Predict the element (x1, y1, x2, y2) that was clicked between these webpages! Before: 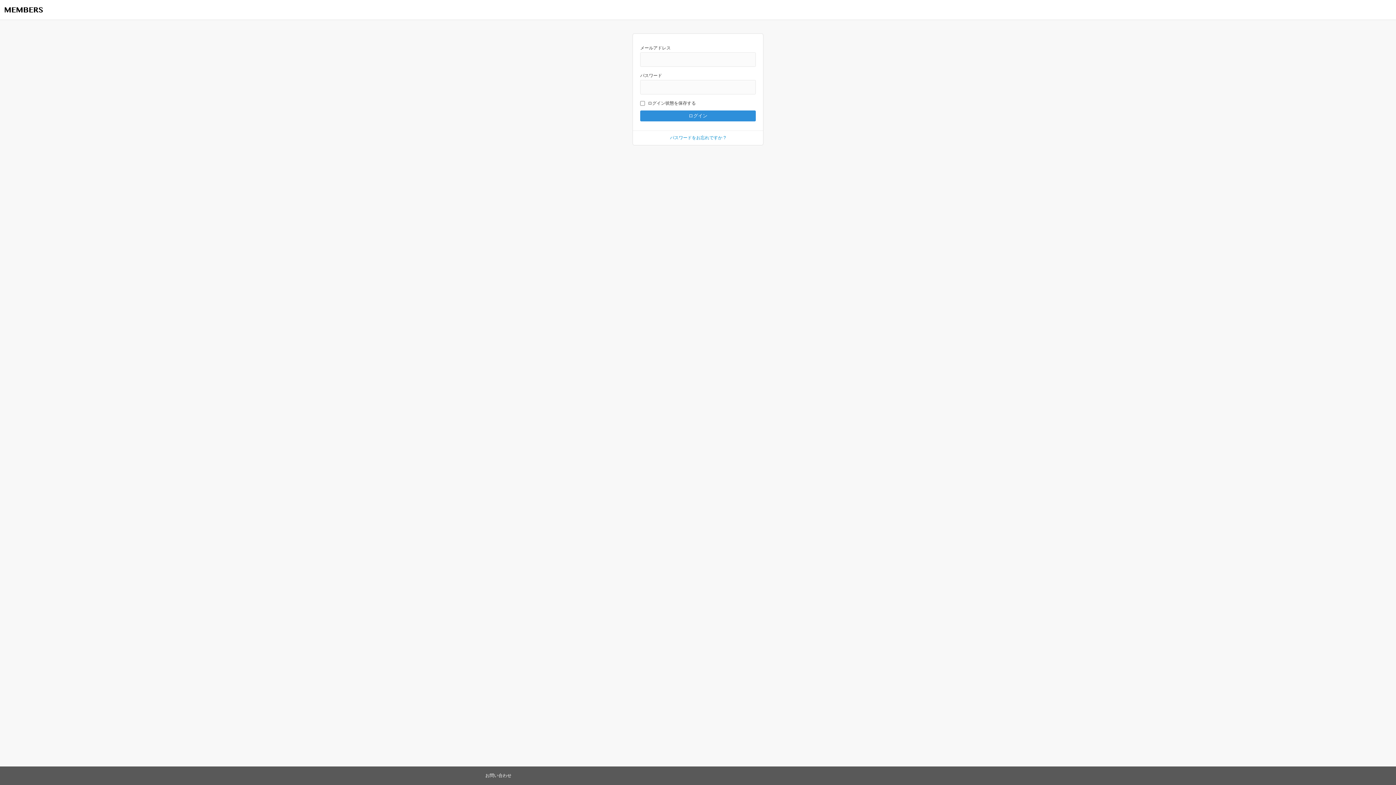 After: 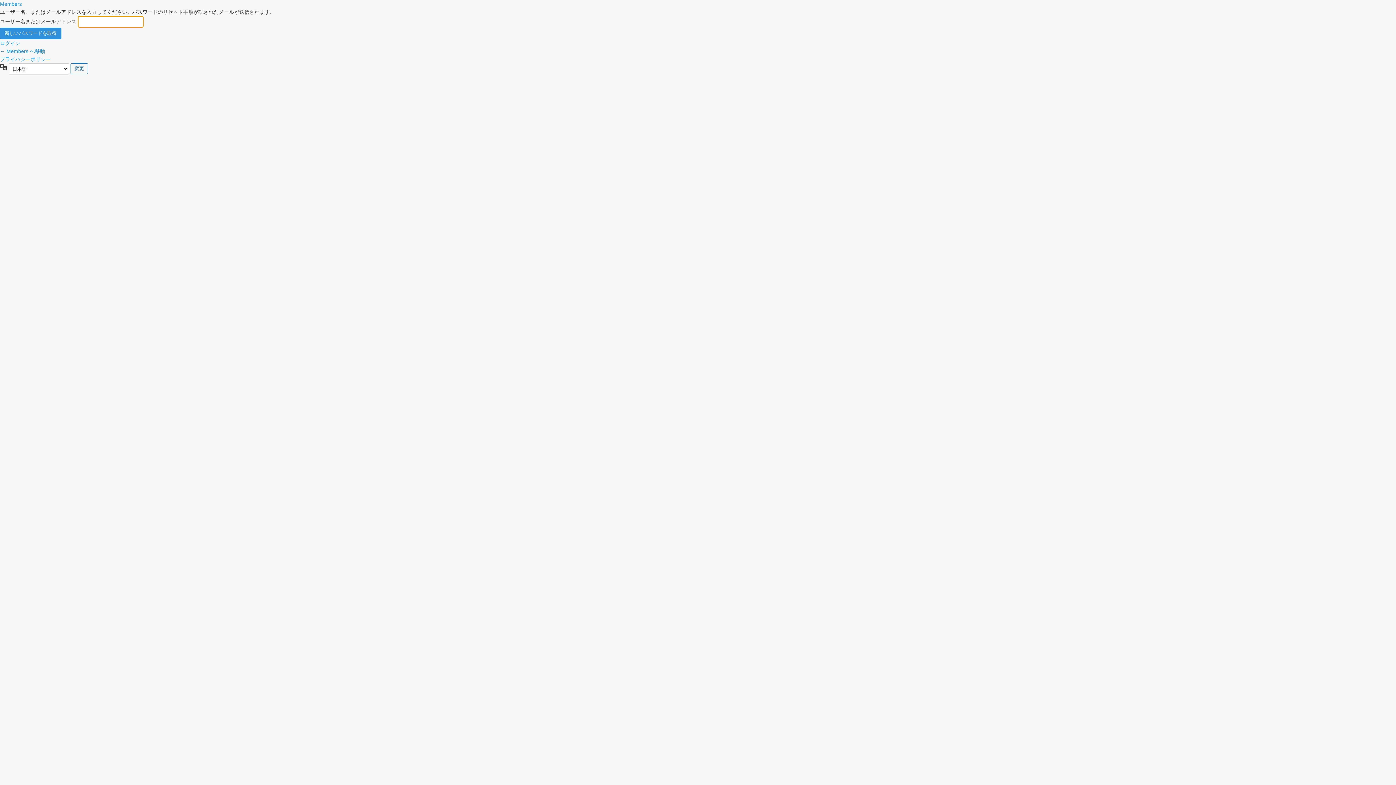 Action: bbox: (670, 135, 726, 140) label: パスワードをお忘れですか ?